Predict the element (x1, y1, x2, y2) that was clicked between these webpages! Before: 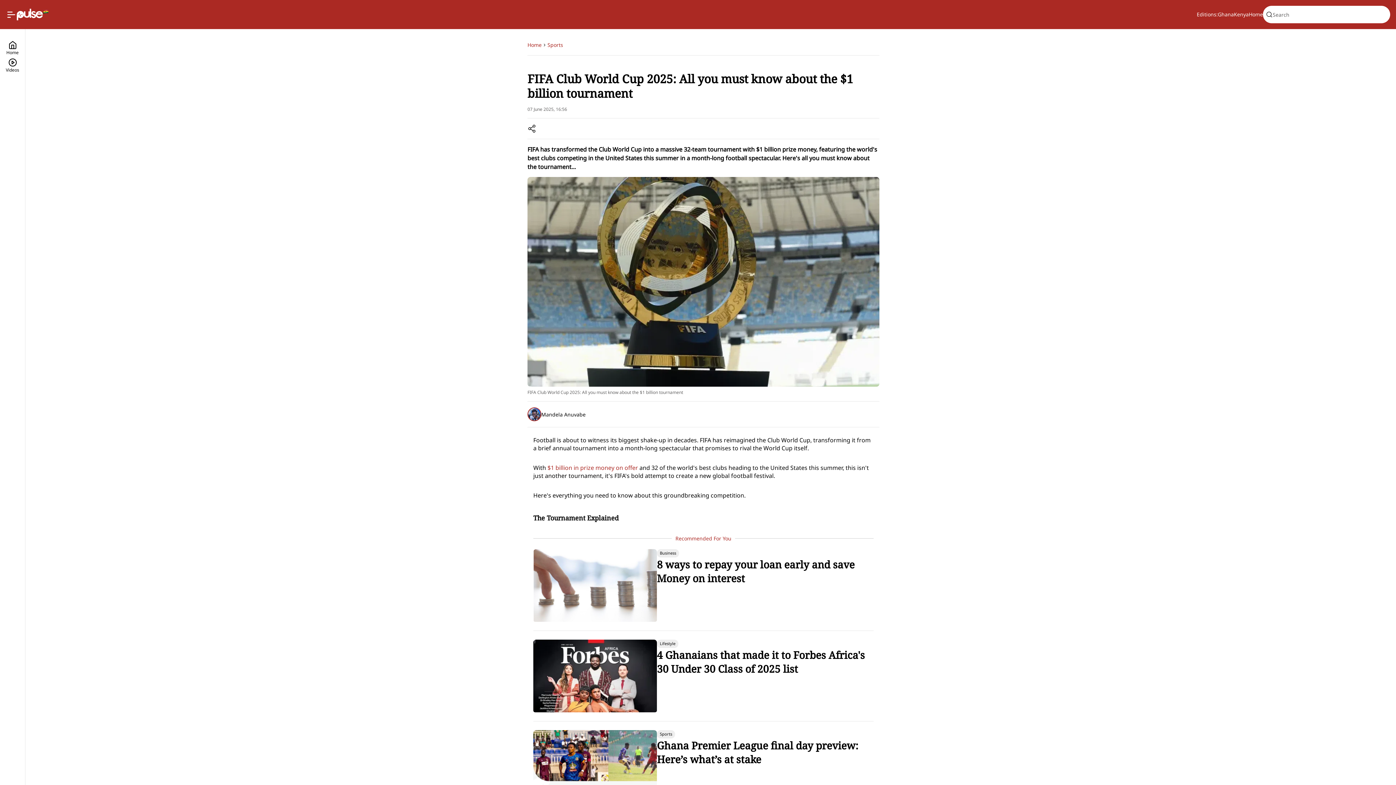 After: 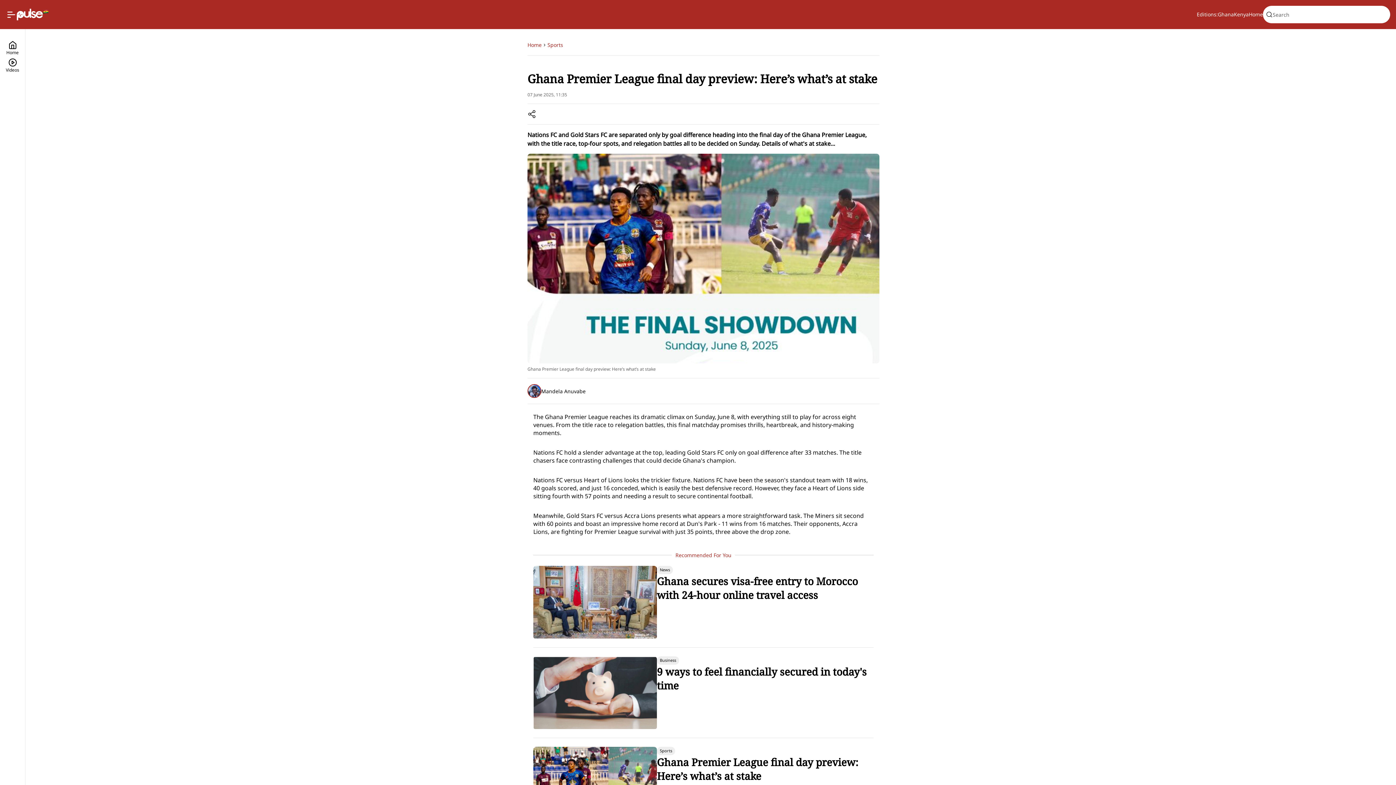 Action: label: Ghana Premier League final day preview: Here’s what’s at stake bbox: (657, 738, 873, 766)